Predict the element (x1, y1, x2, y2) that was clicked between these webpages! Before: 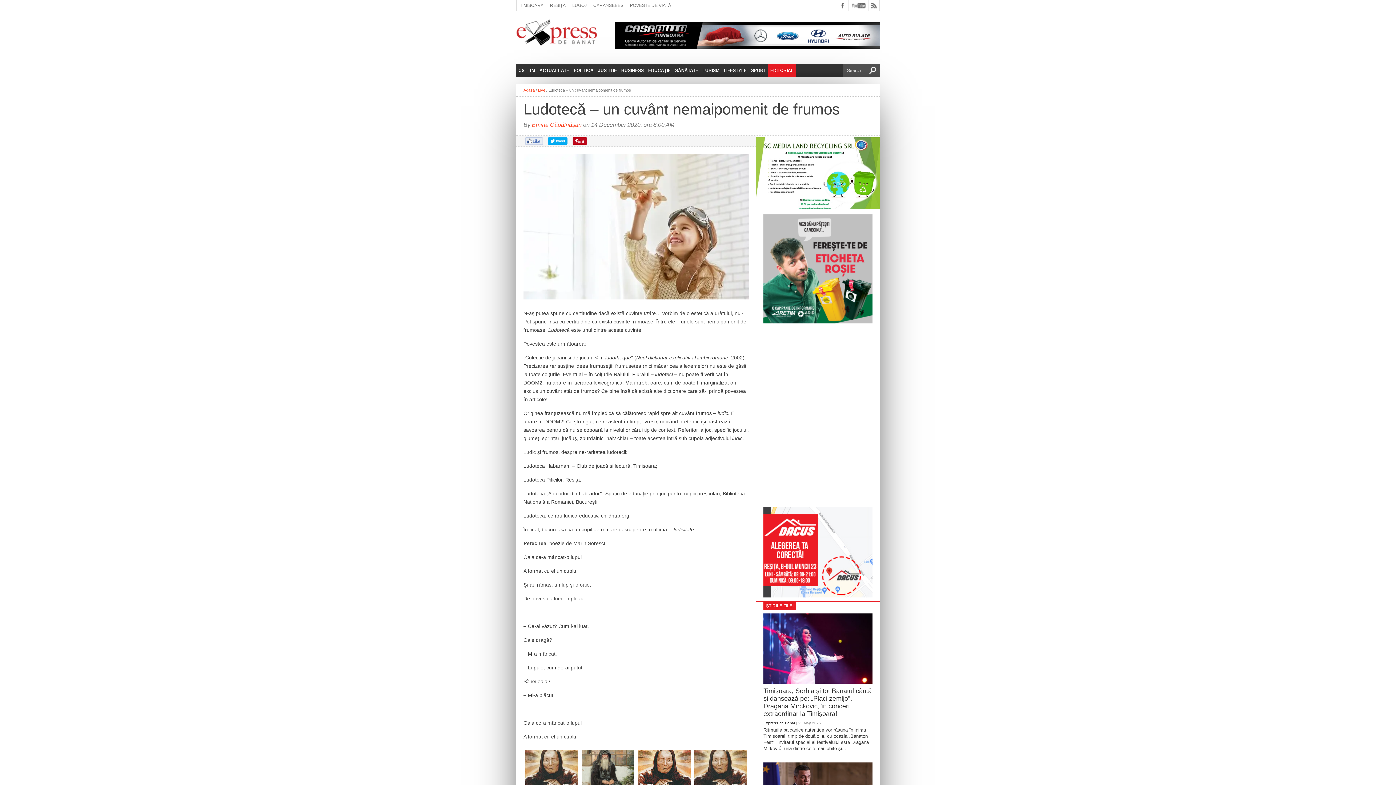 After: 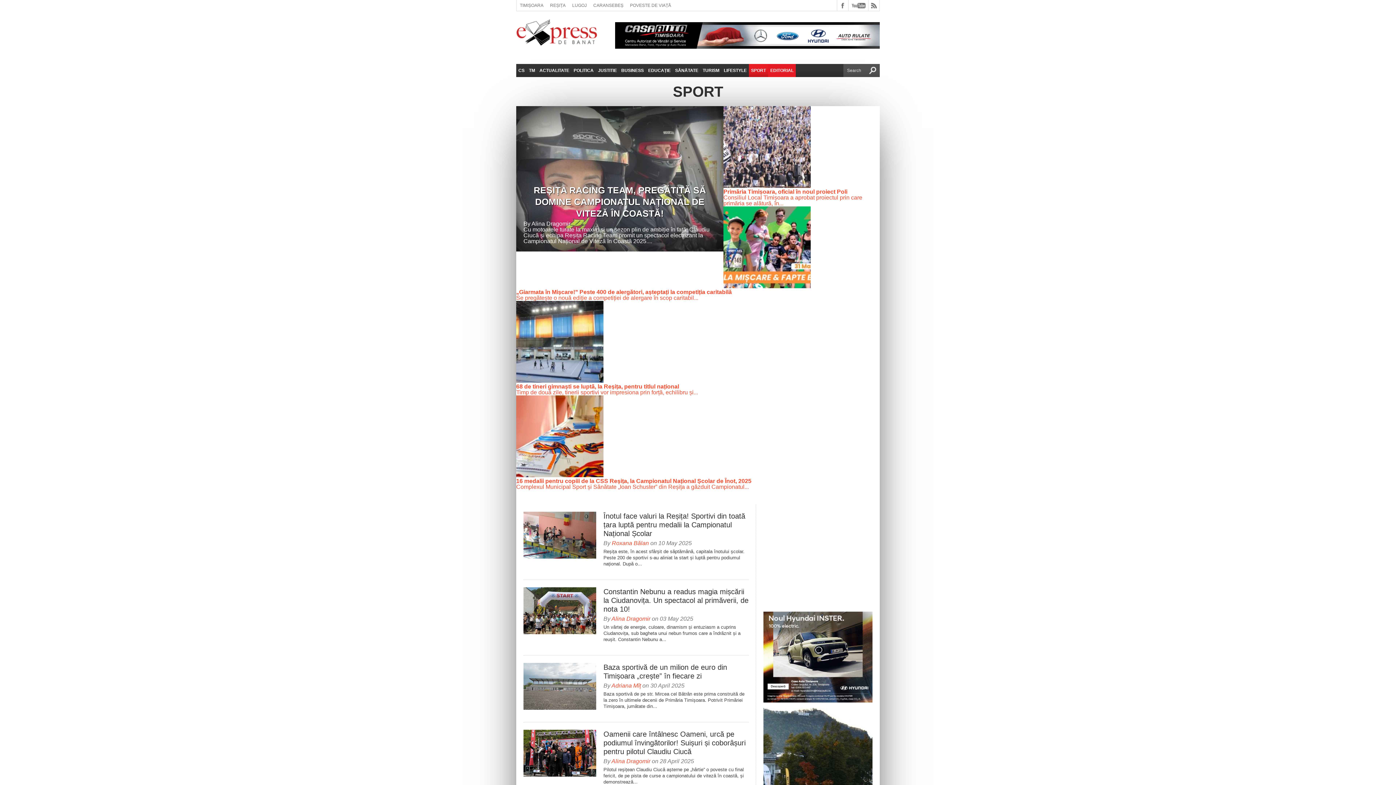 Action: bbox: (749, 64, 768, 77) label: SPORT